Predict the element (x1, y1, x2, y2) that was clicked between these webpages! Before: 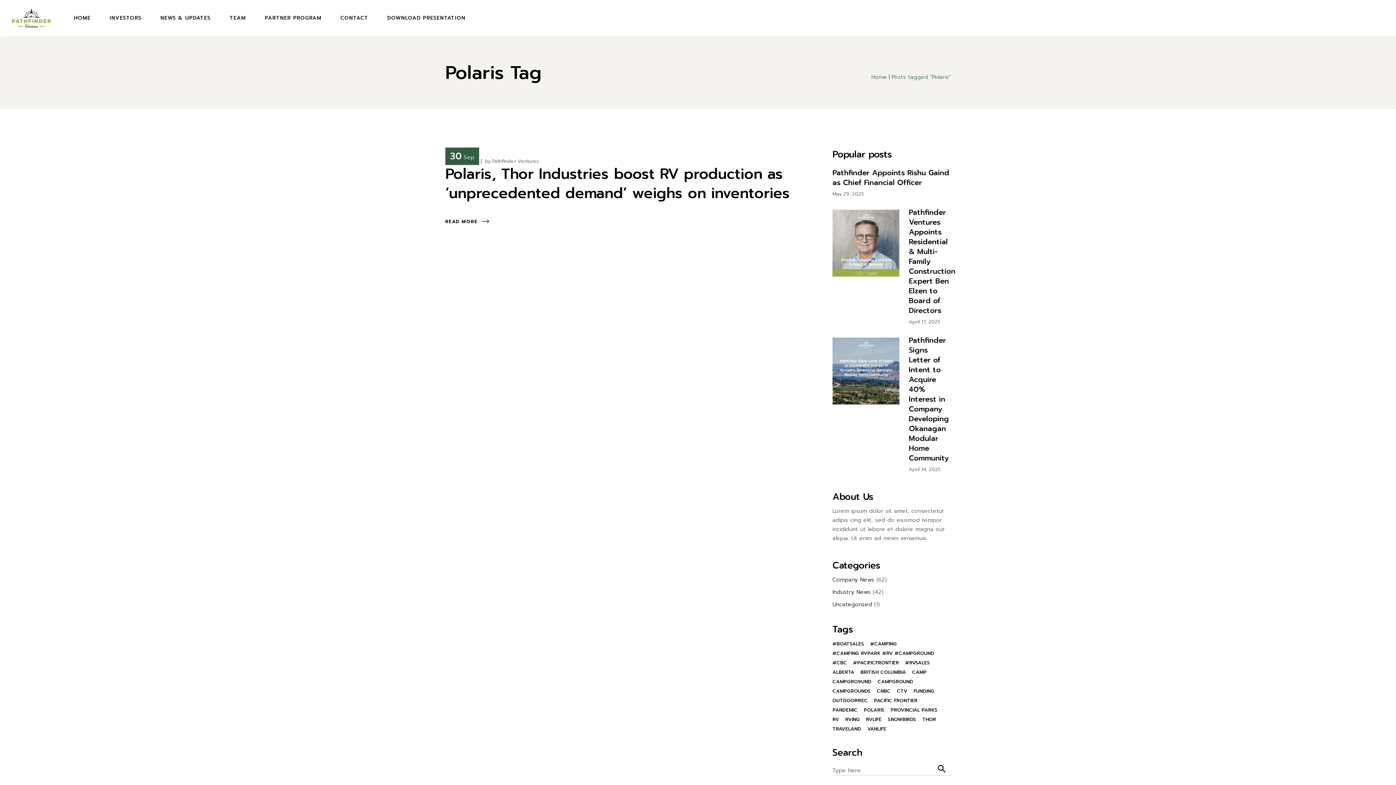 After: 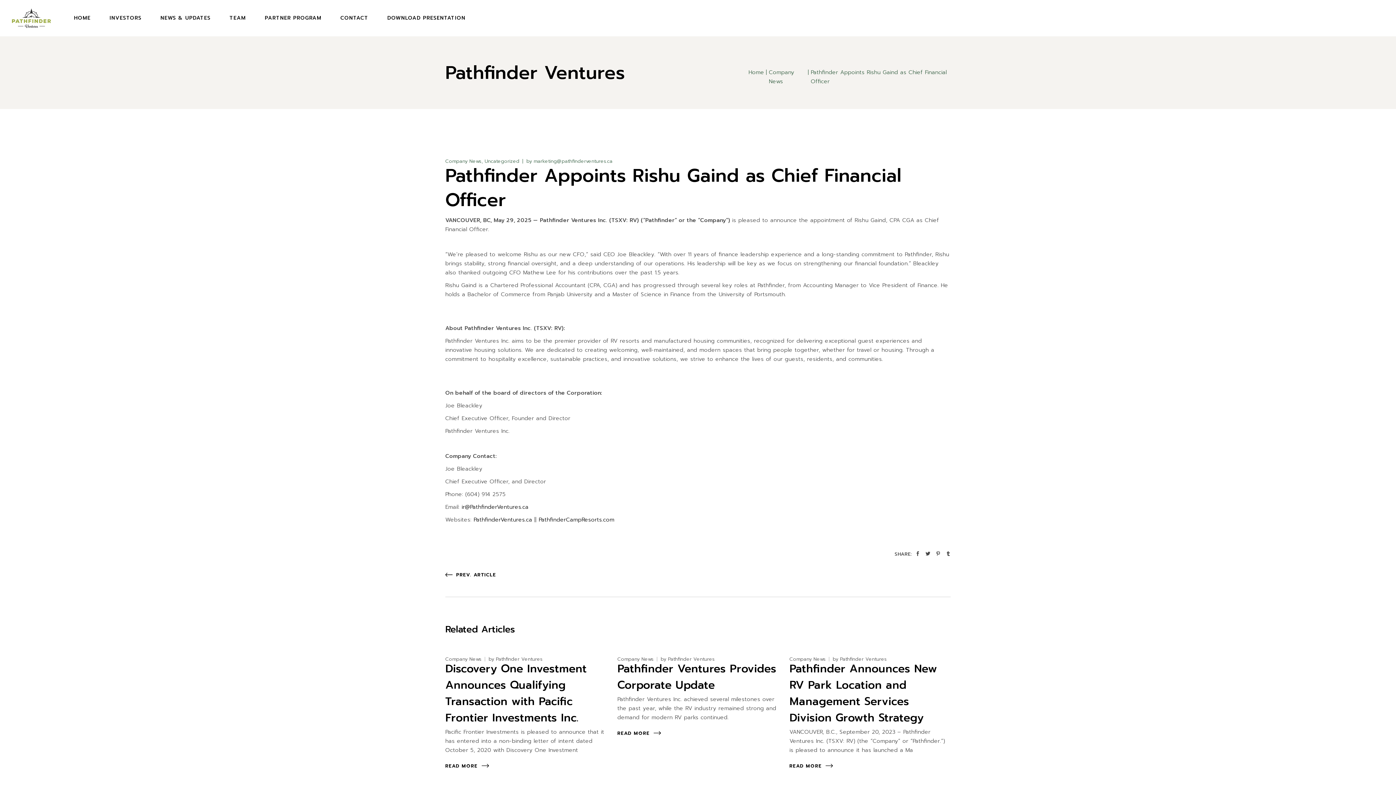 Action: bbox: (832, 167, 949, 188) label: Pathfinder Appoints Rishu Gaind as Chief Financial Officer